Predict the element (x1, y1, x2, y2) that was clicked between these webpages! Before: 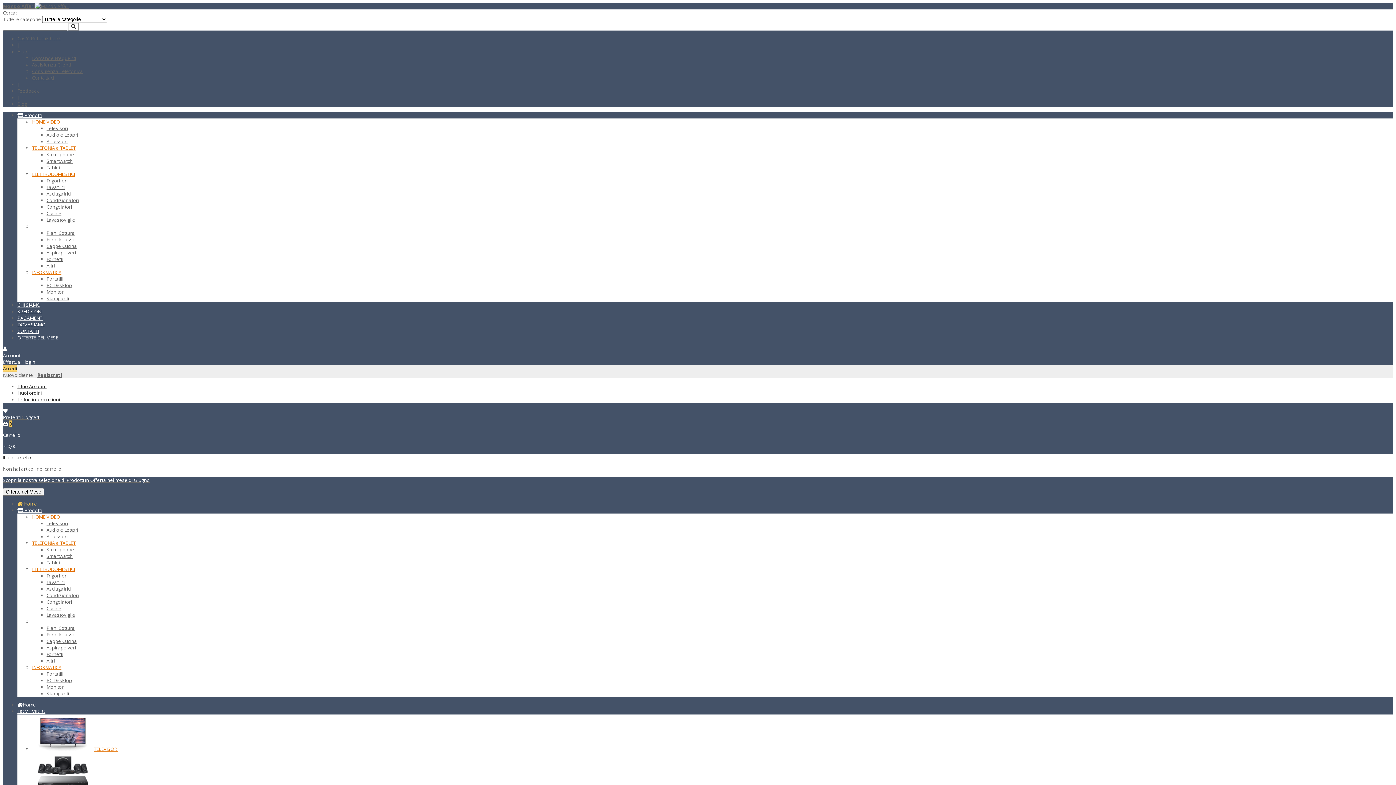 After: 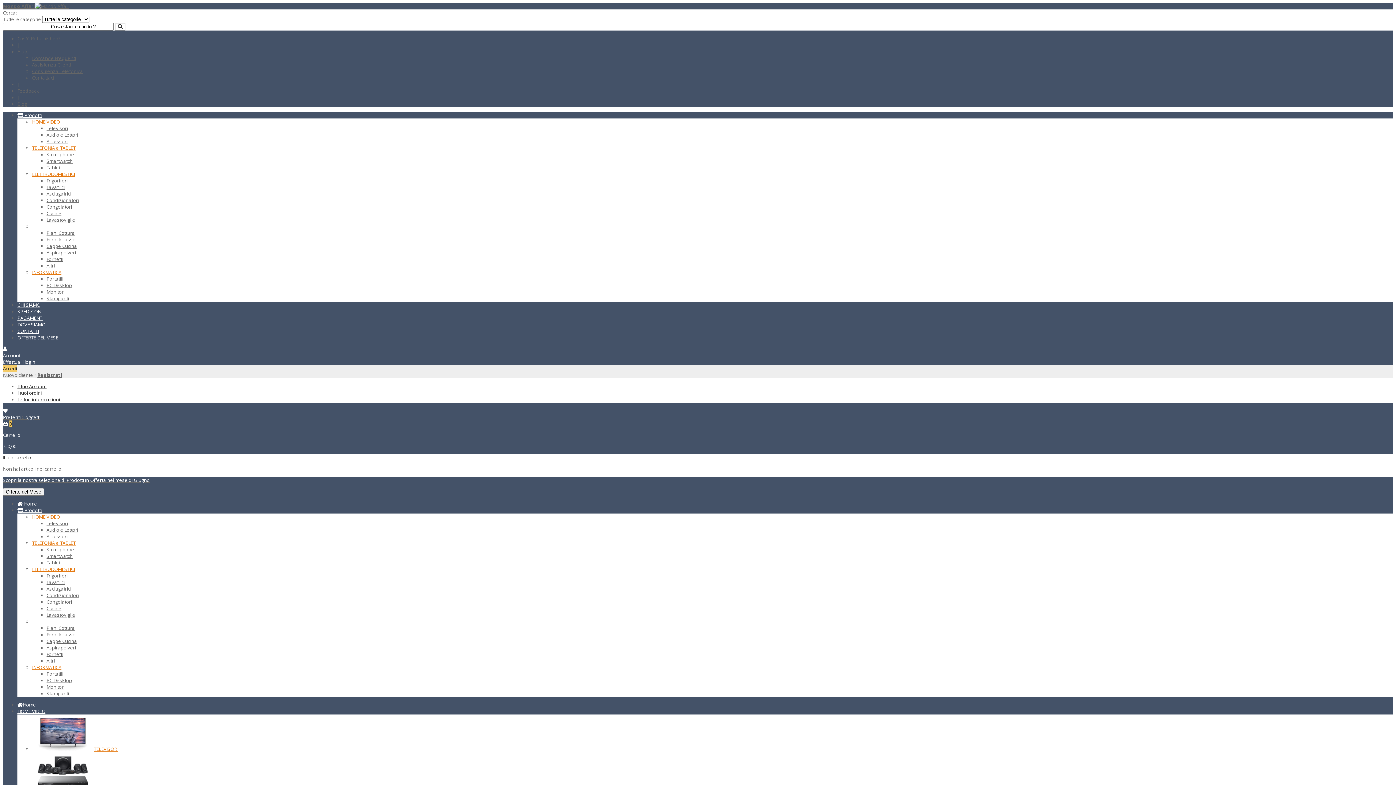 Action: bbox: (46, 684, 63, 690) label: Monitor